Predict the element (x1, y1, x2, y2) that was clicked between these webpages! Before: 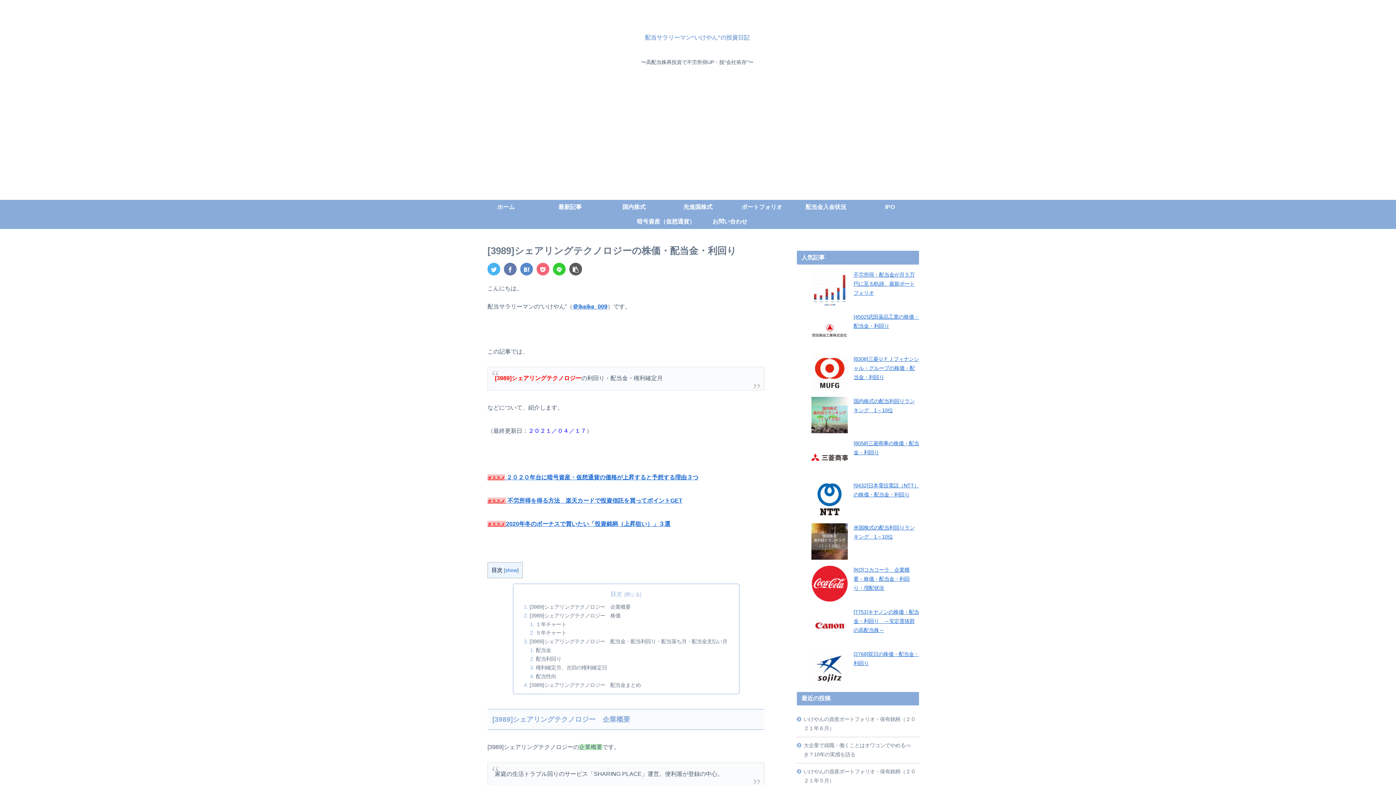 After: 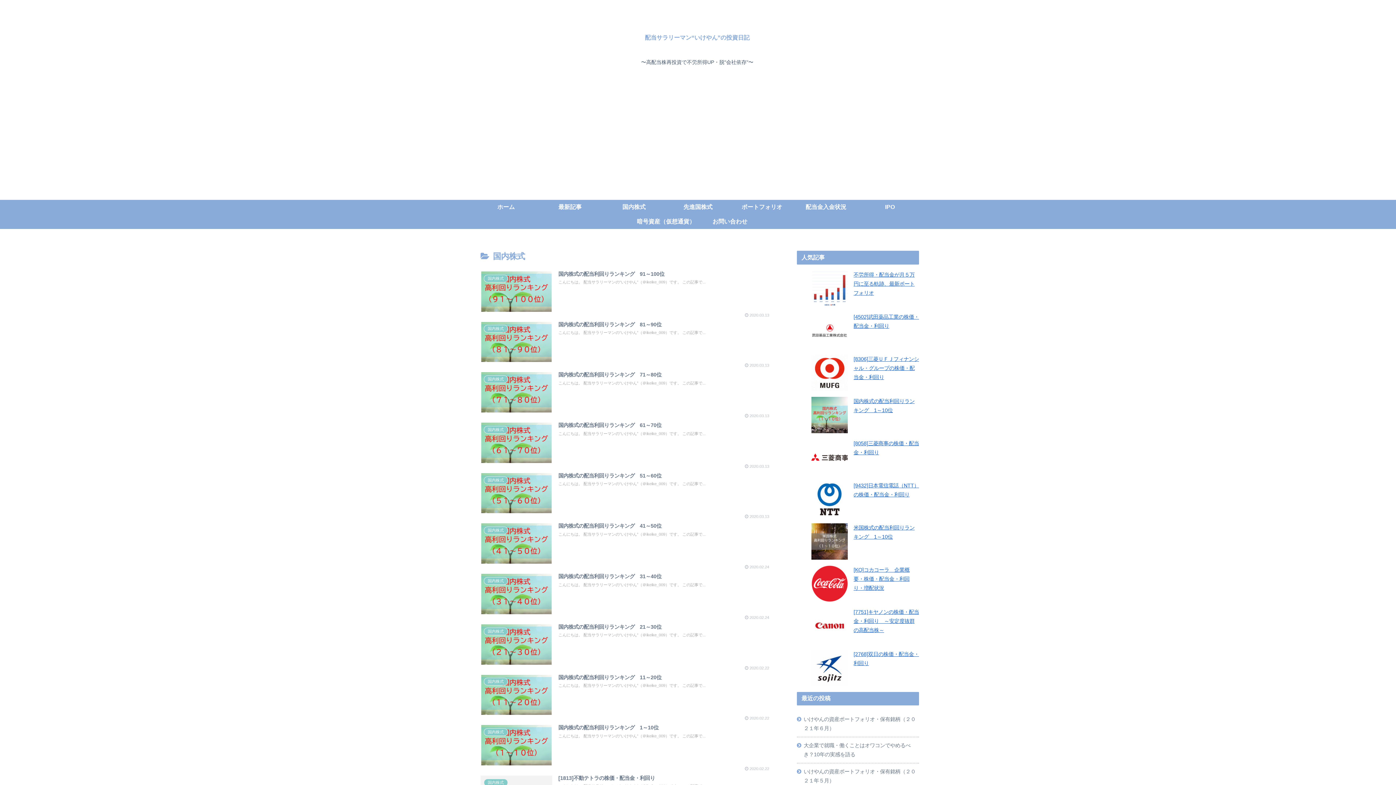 Action: label: 国内株式 bbox: (602, 200, 666, 214)